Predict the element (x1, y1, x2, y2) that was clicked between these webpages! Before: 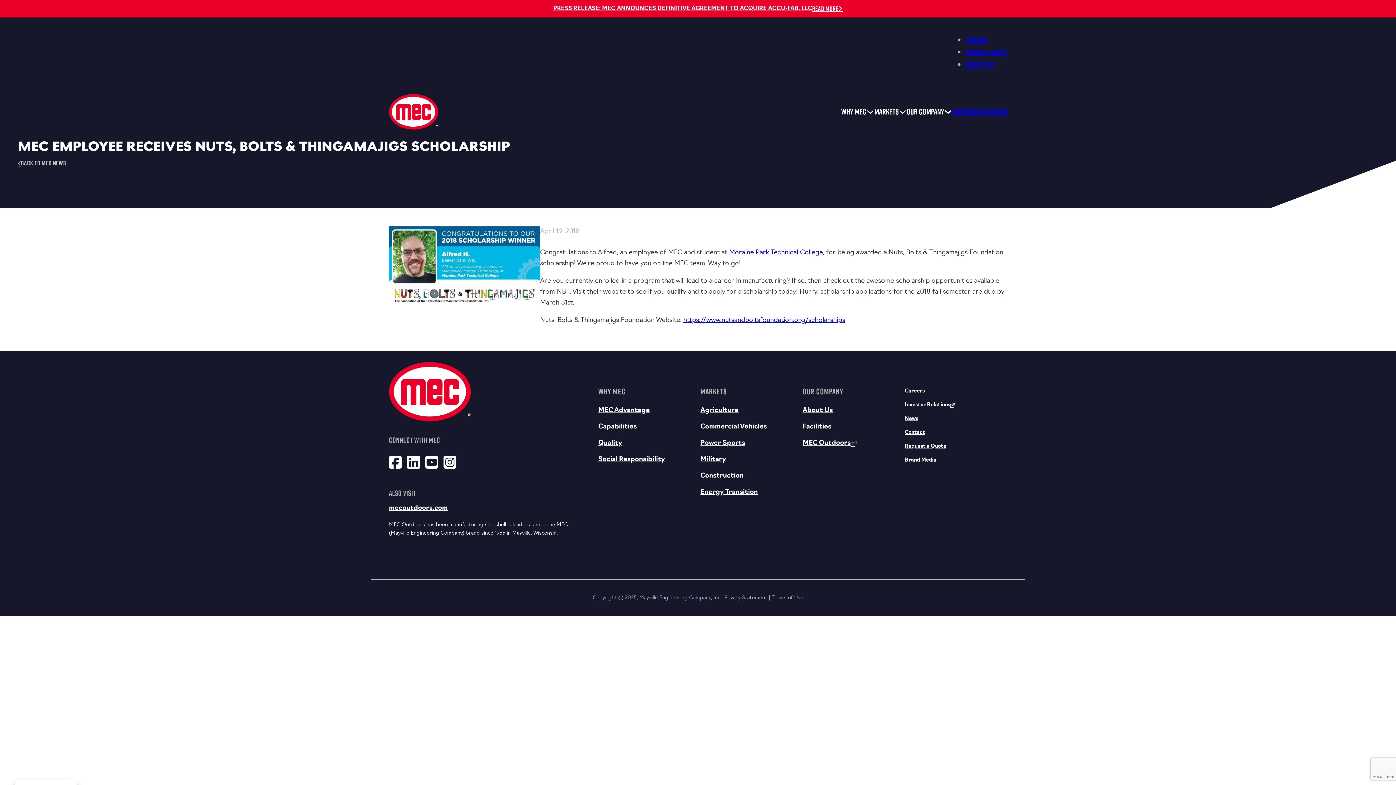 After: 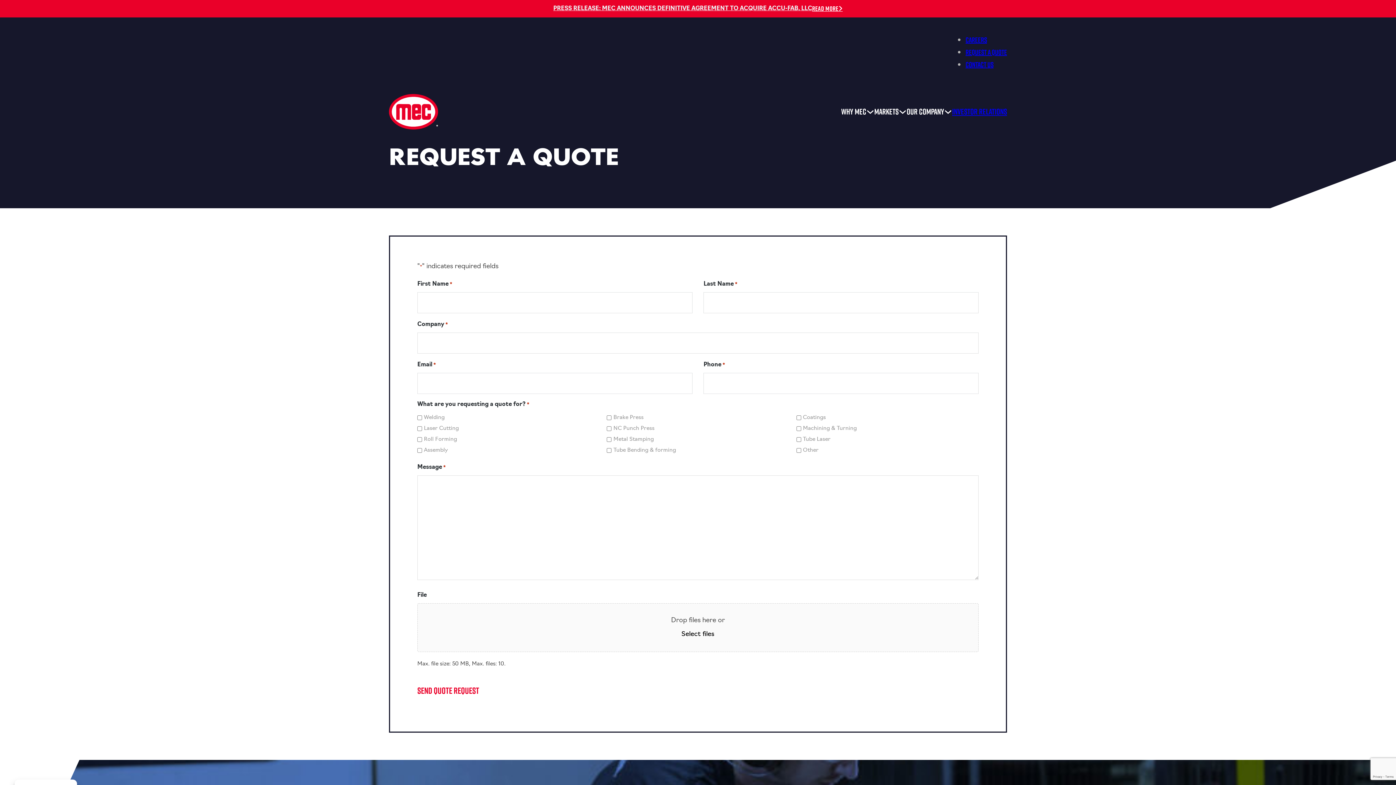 Action: bbox: (965, 47, 1007, 57) label: Request a Quote